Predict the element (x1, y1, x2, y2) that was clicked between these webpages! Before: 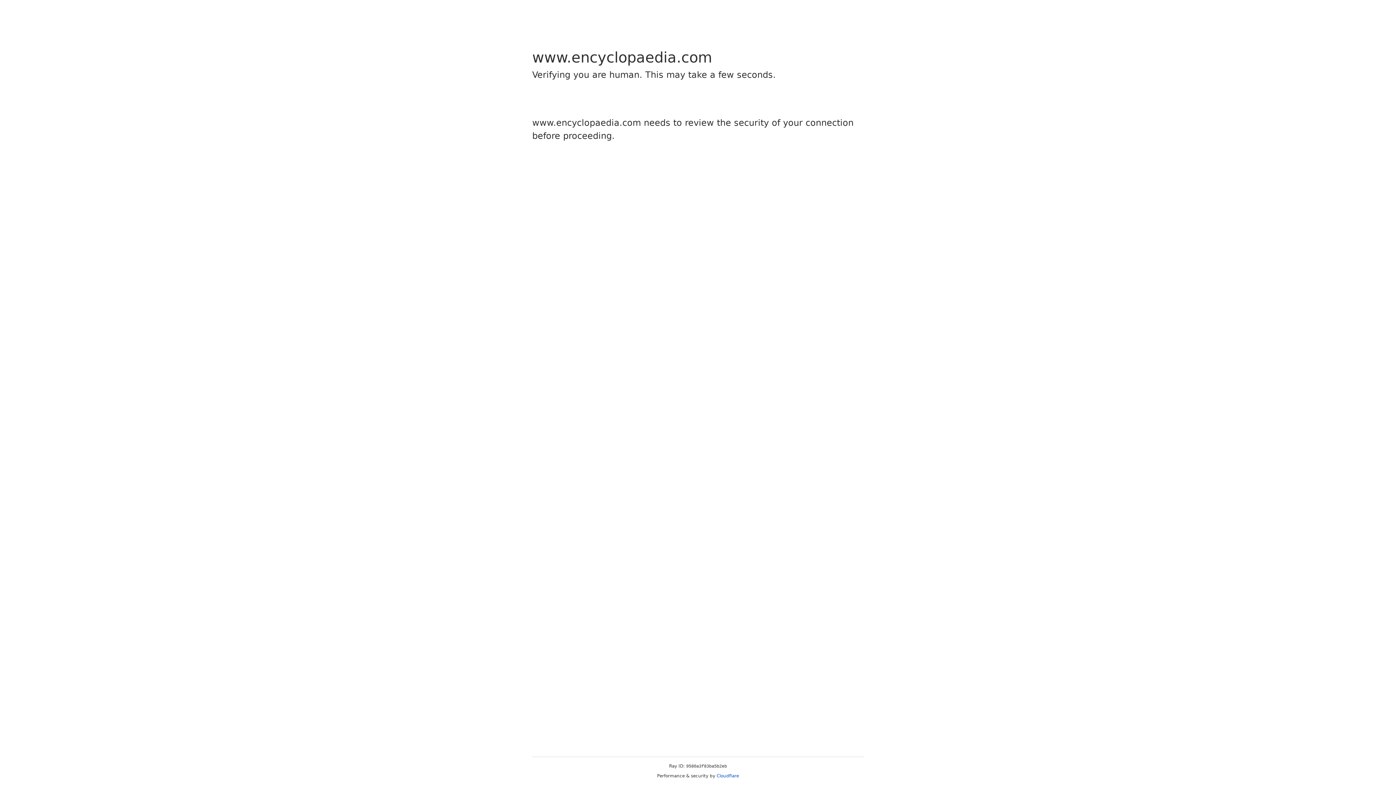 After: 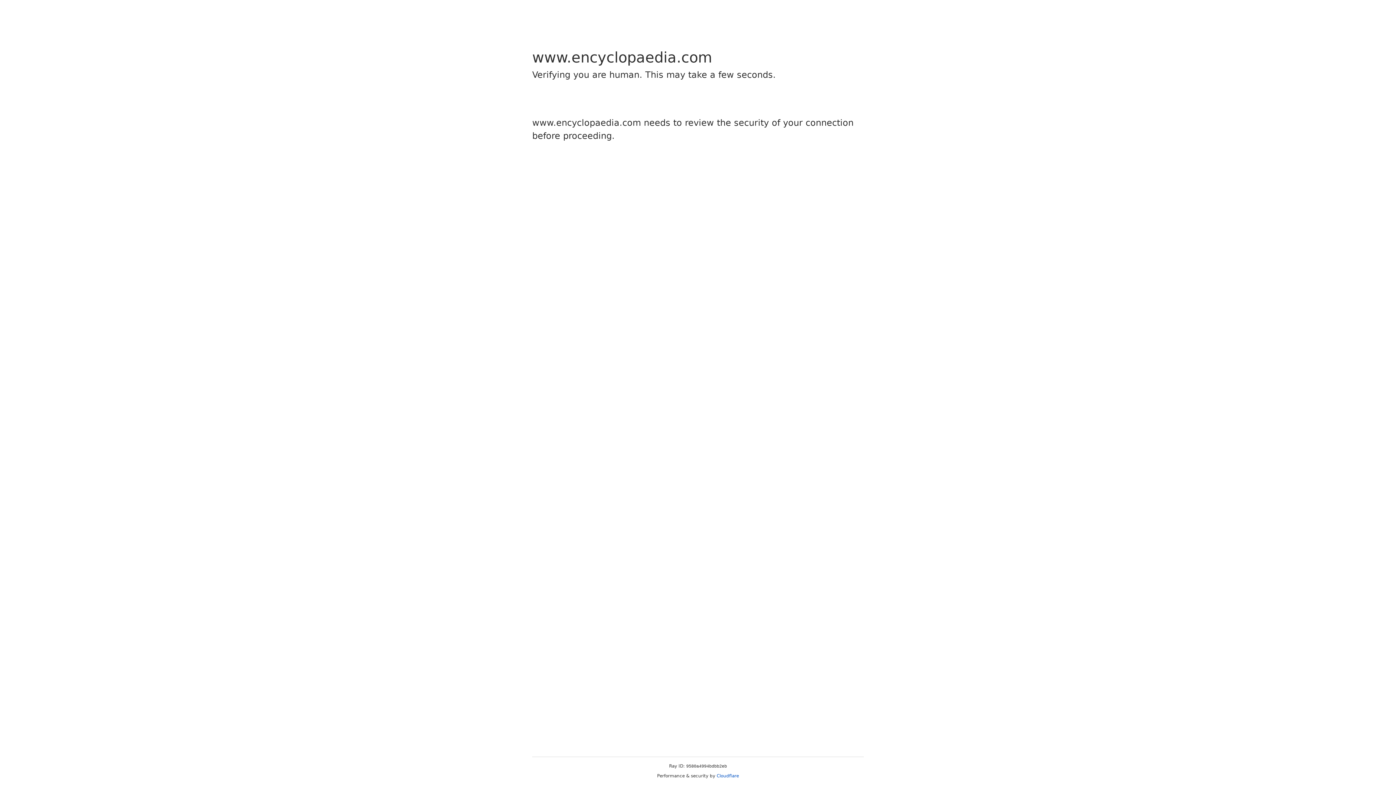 Action: bbox: (716, 773, 739, 778) label: Cloudflare